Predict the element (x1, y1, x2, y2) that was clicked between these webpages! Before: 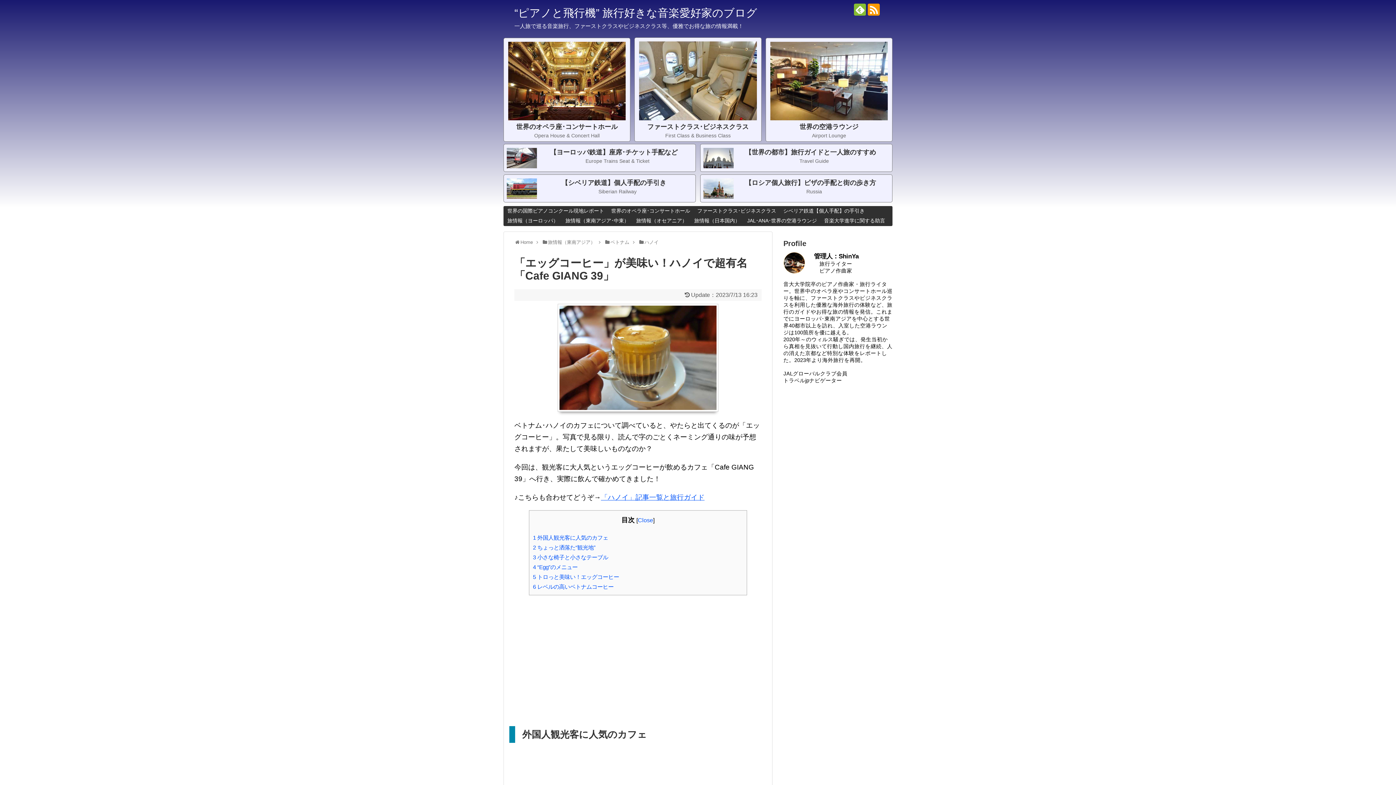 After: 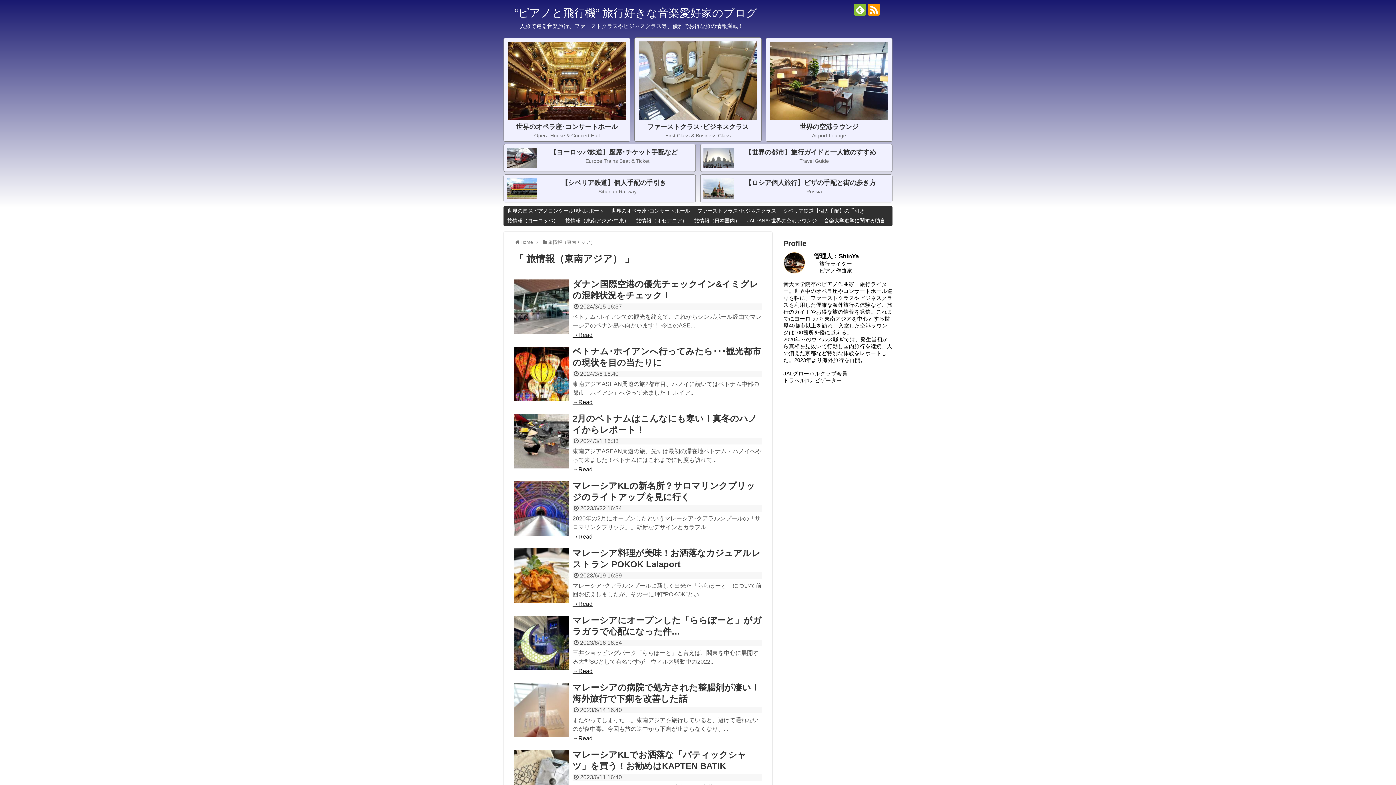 Action: label: 旅情報（東南アジア） bbox: (548, 239, 595, 245)